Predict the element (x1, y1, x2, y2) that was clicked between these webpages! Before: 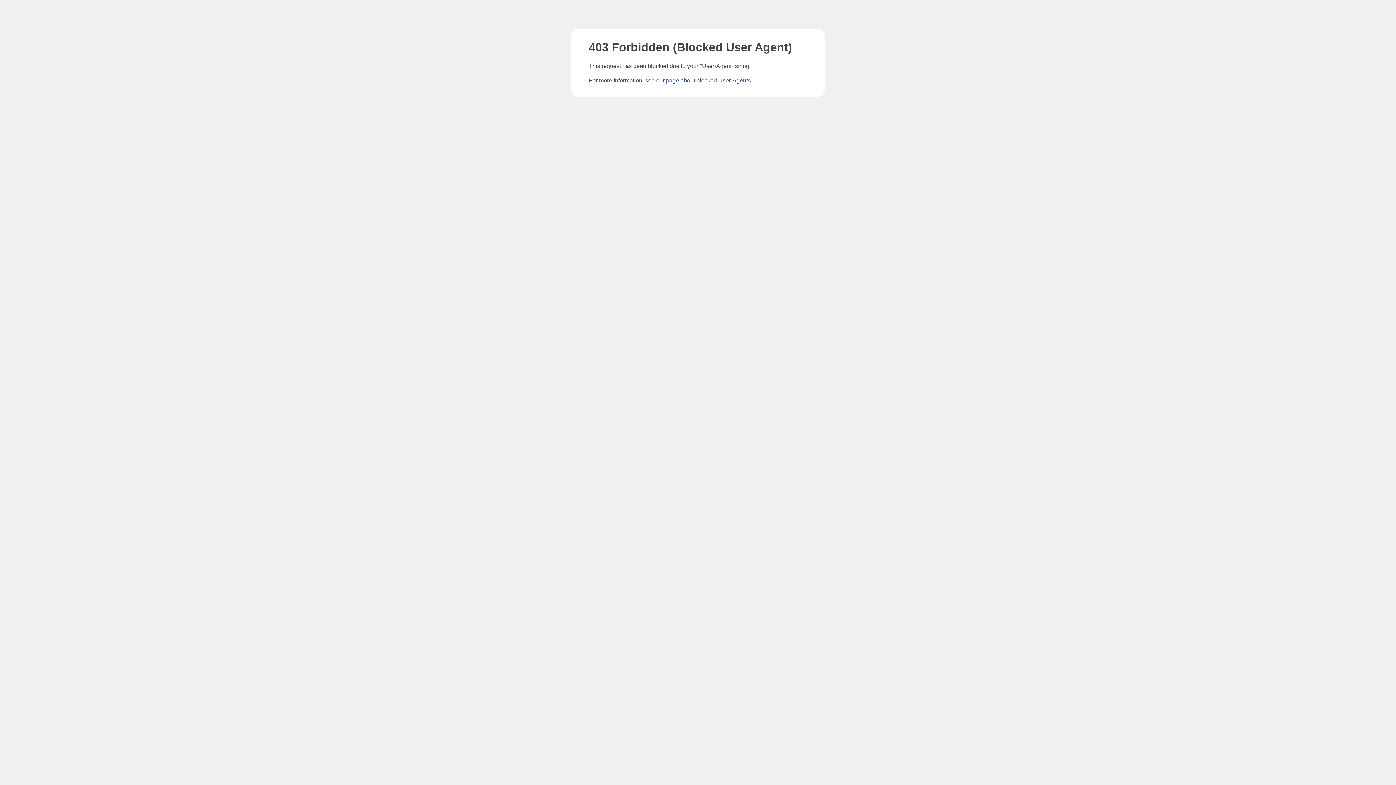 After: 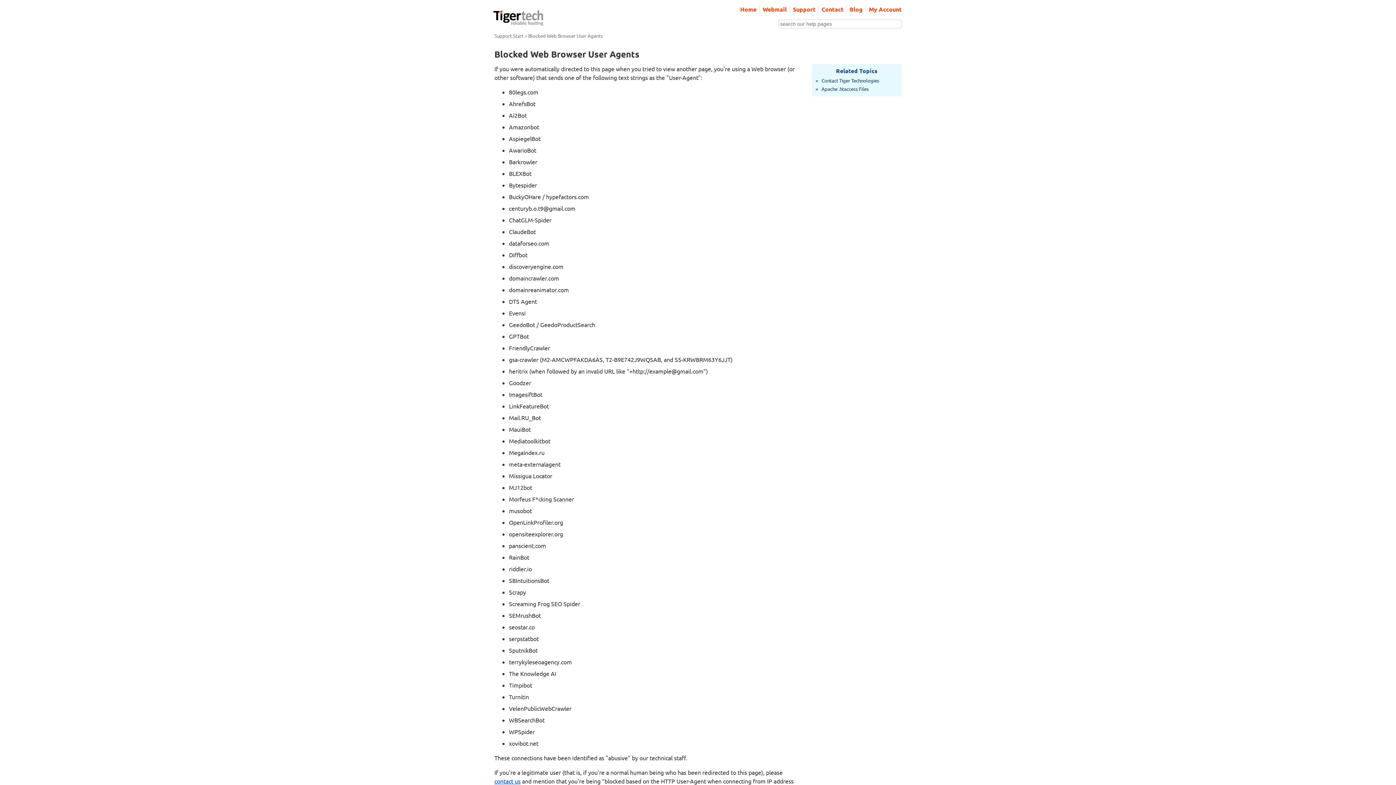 Action: bbox: (666, 77, 750, 83) label: page about blocked User-Agents